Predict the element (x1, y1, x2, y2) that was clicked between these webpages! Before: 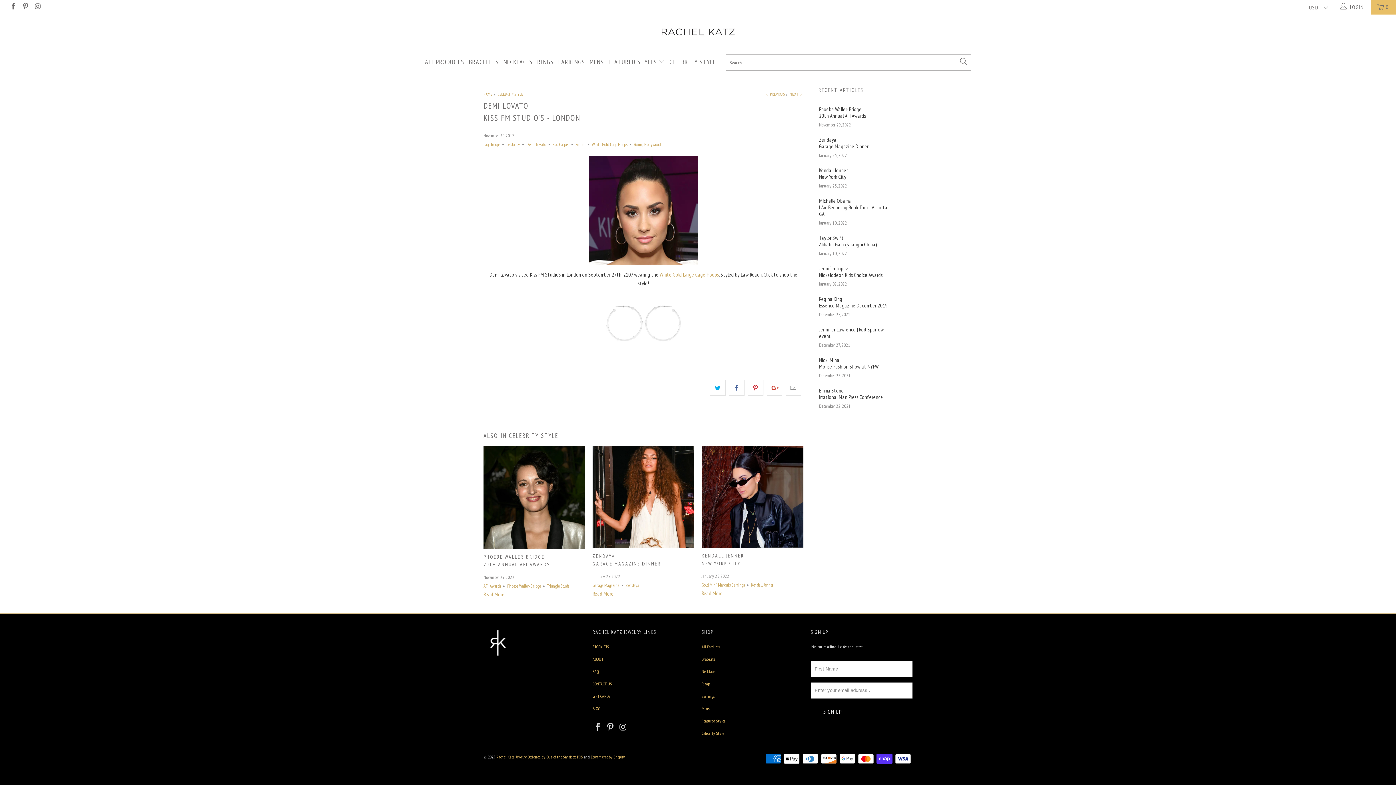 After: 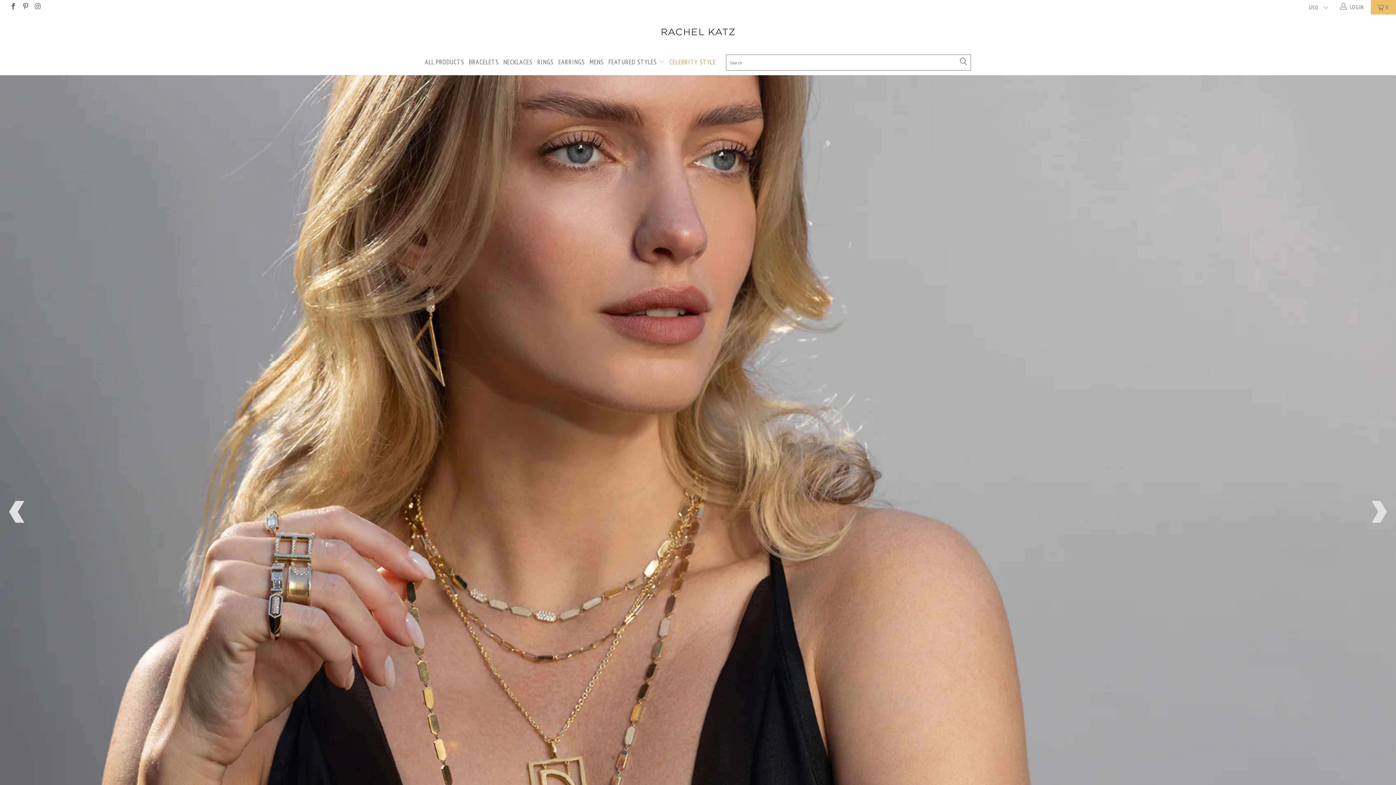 Action: bbox: (496, 754, 526, 759) label: Rachel Katz Jewelry